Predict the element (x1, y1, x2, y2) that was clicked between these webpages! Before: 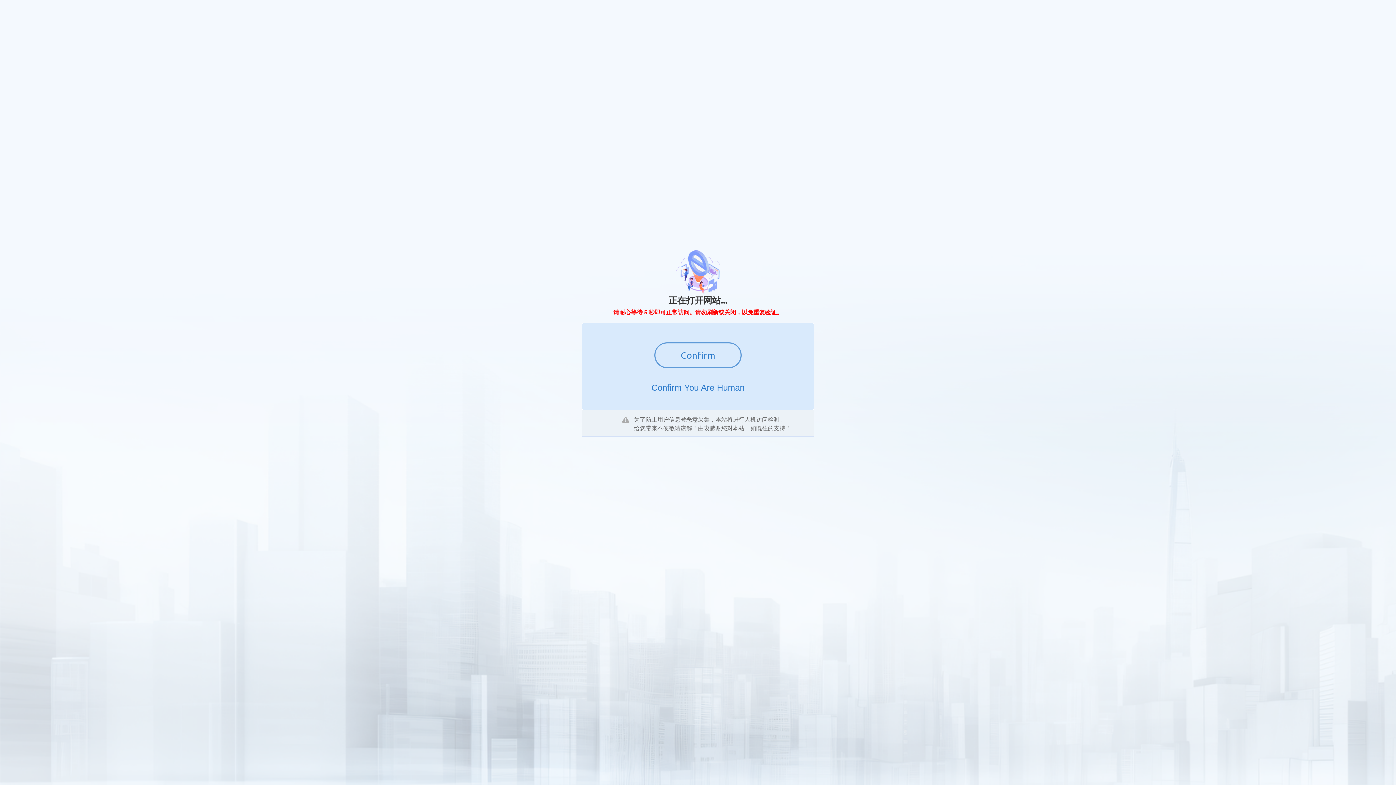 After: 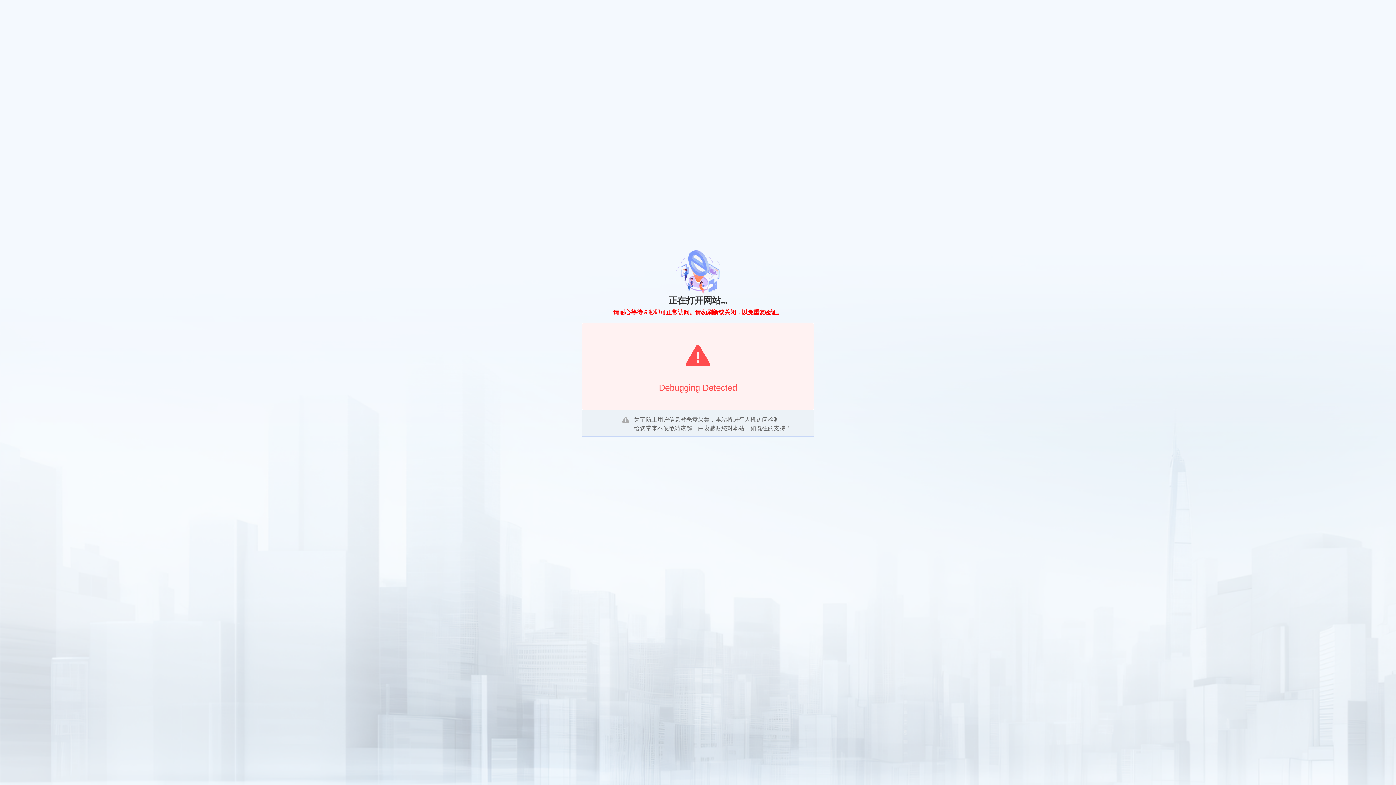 Action: bbox: (654, 342, 741, 368) label: Confirm